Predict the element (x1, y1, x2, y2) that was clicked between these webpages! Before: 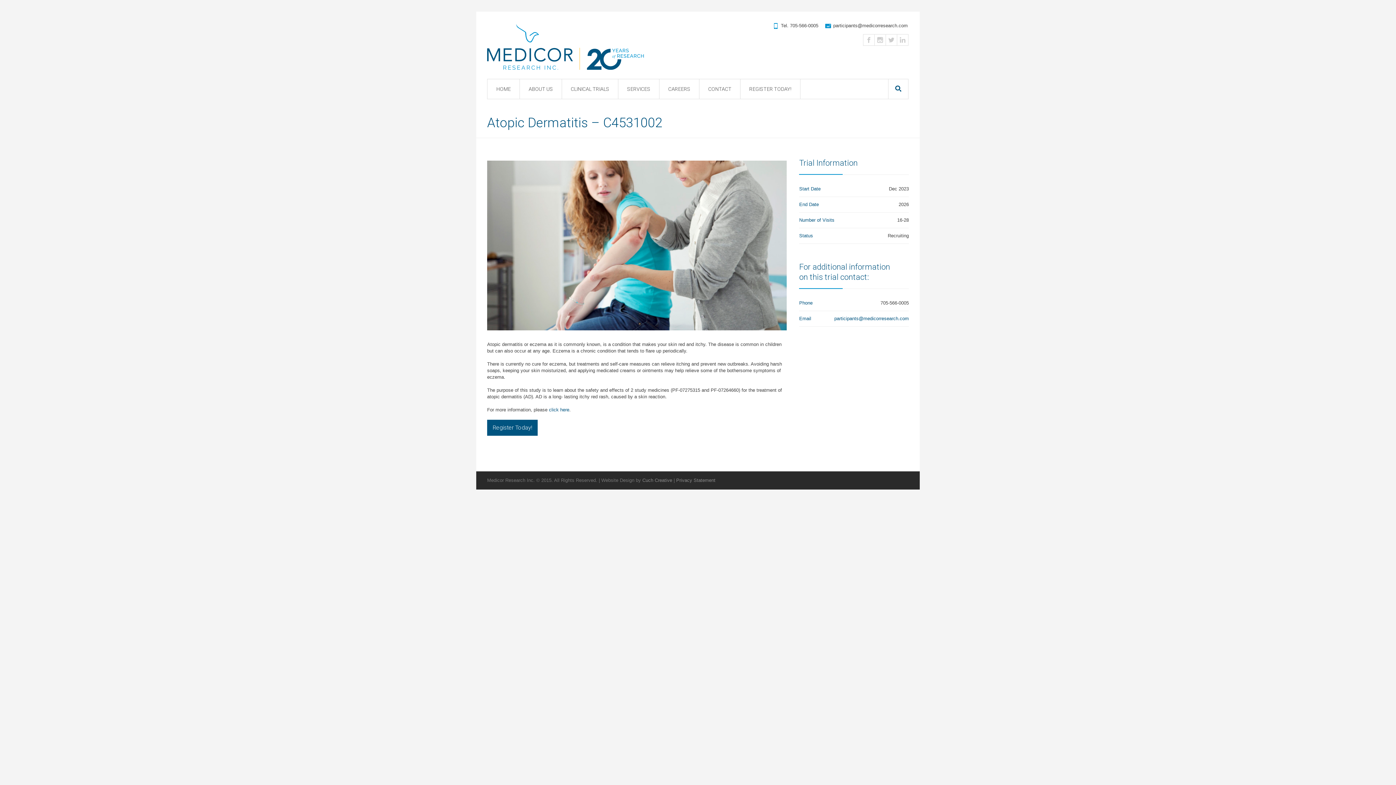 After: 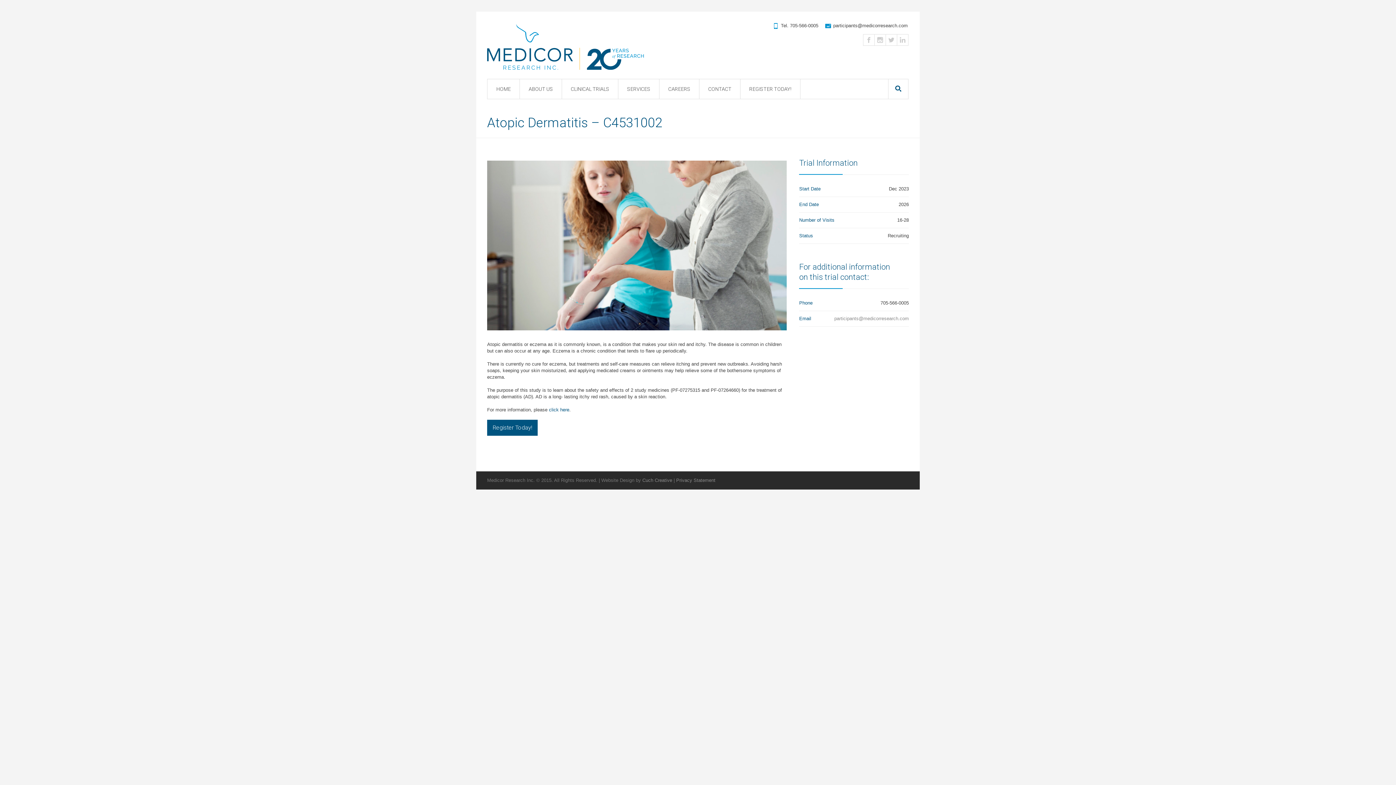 Action: label: participants@medicorresearch.com bbox: (834, 316, 909, 321)